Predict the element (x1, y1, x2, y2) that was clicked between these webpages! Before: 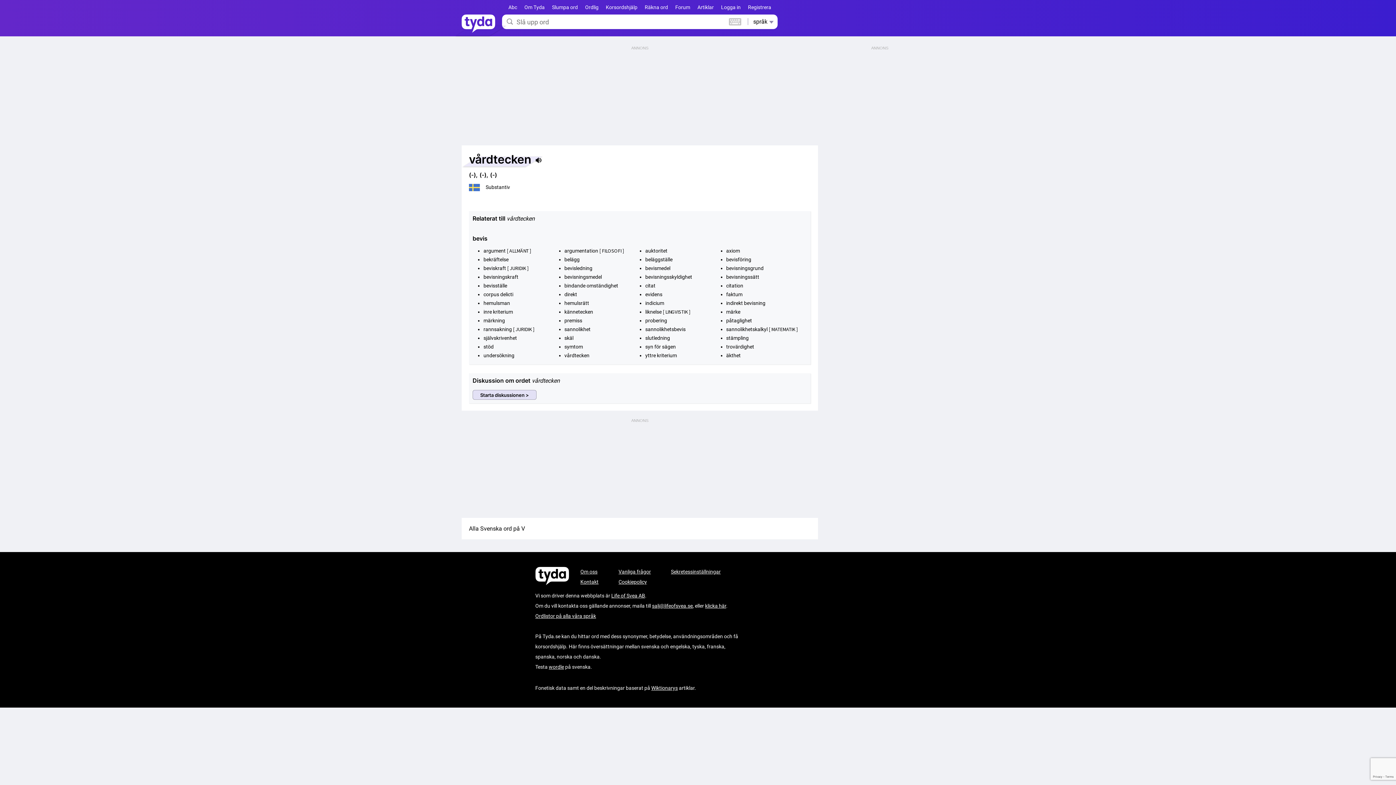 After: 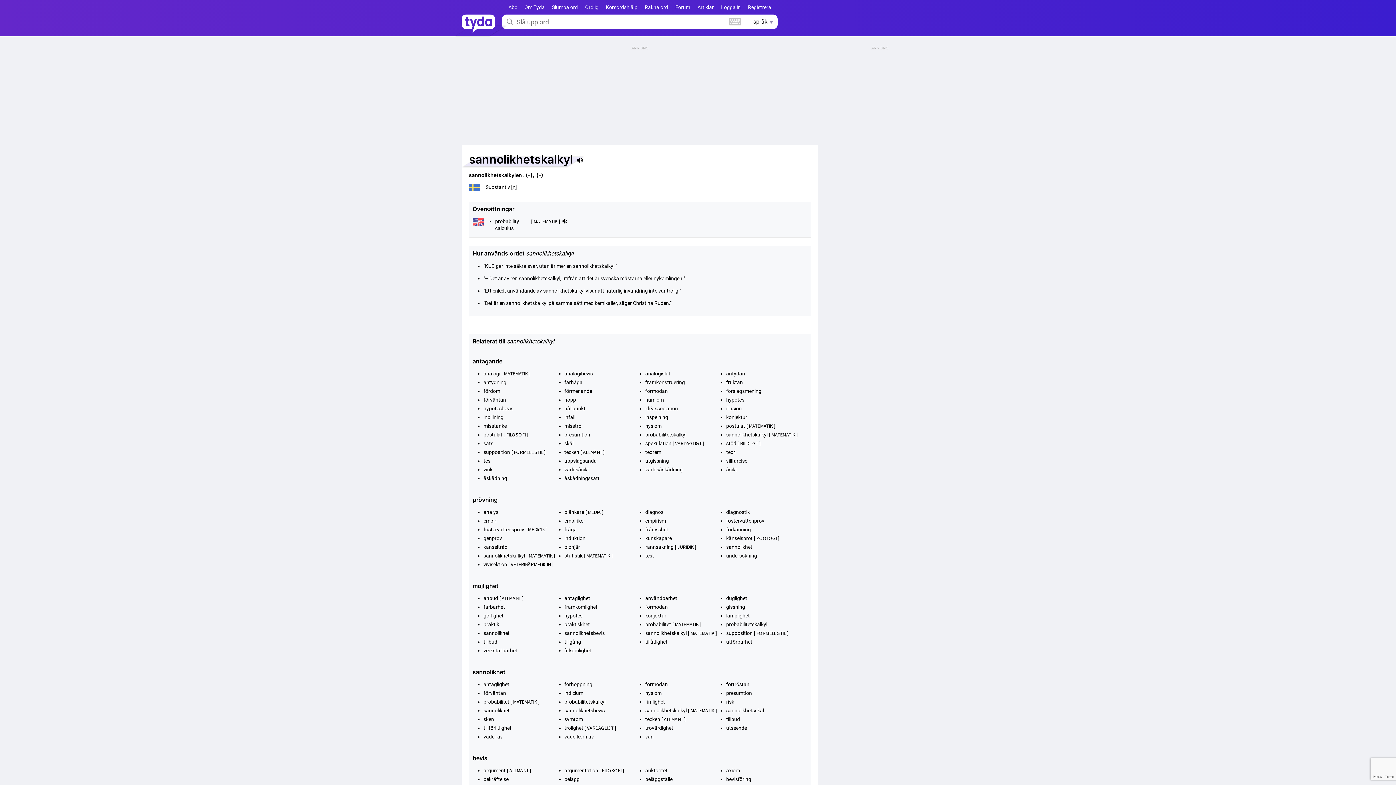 Action: bbox: (726, 326, 767, 332) label: sannolikhetskalkyl